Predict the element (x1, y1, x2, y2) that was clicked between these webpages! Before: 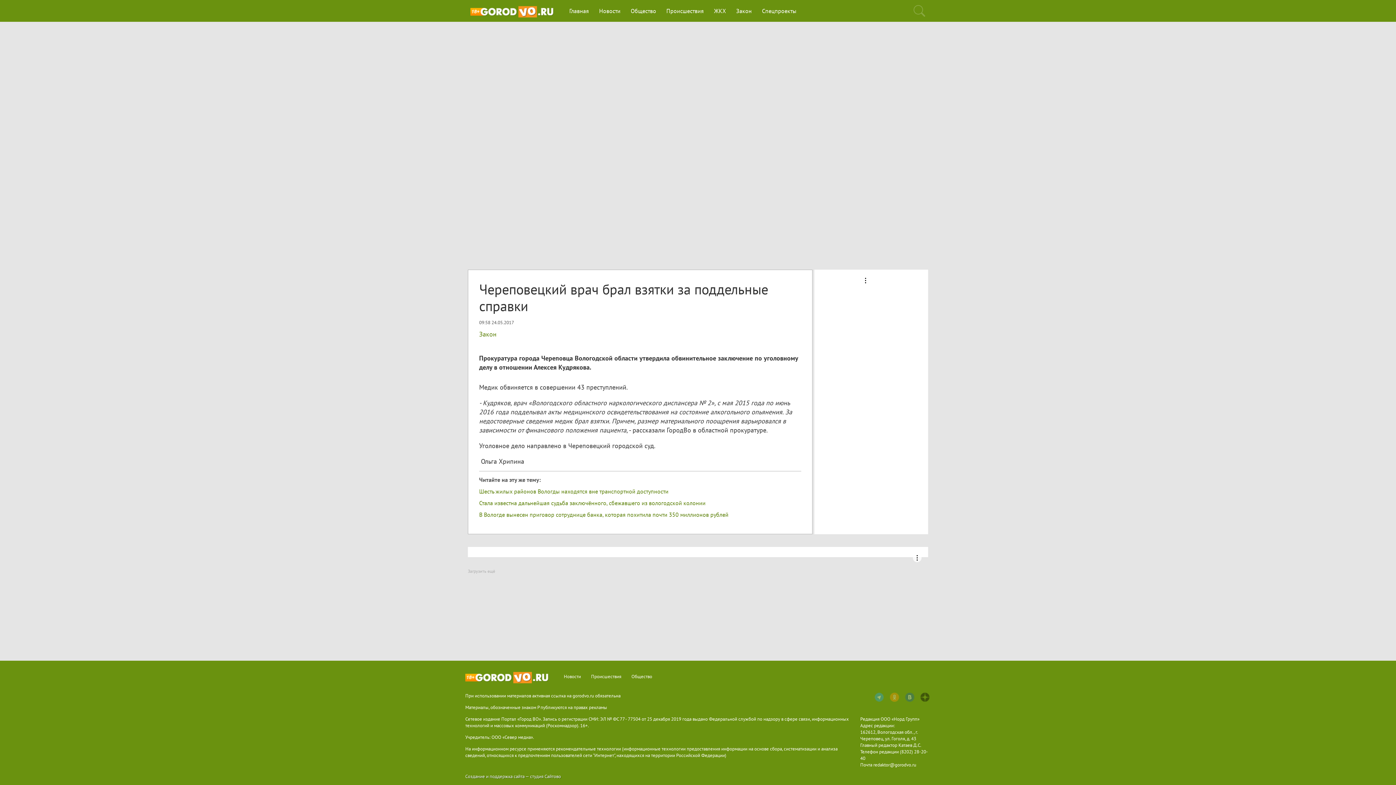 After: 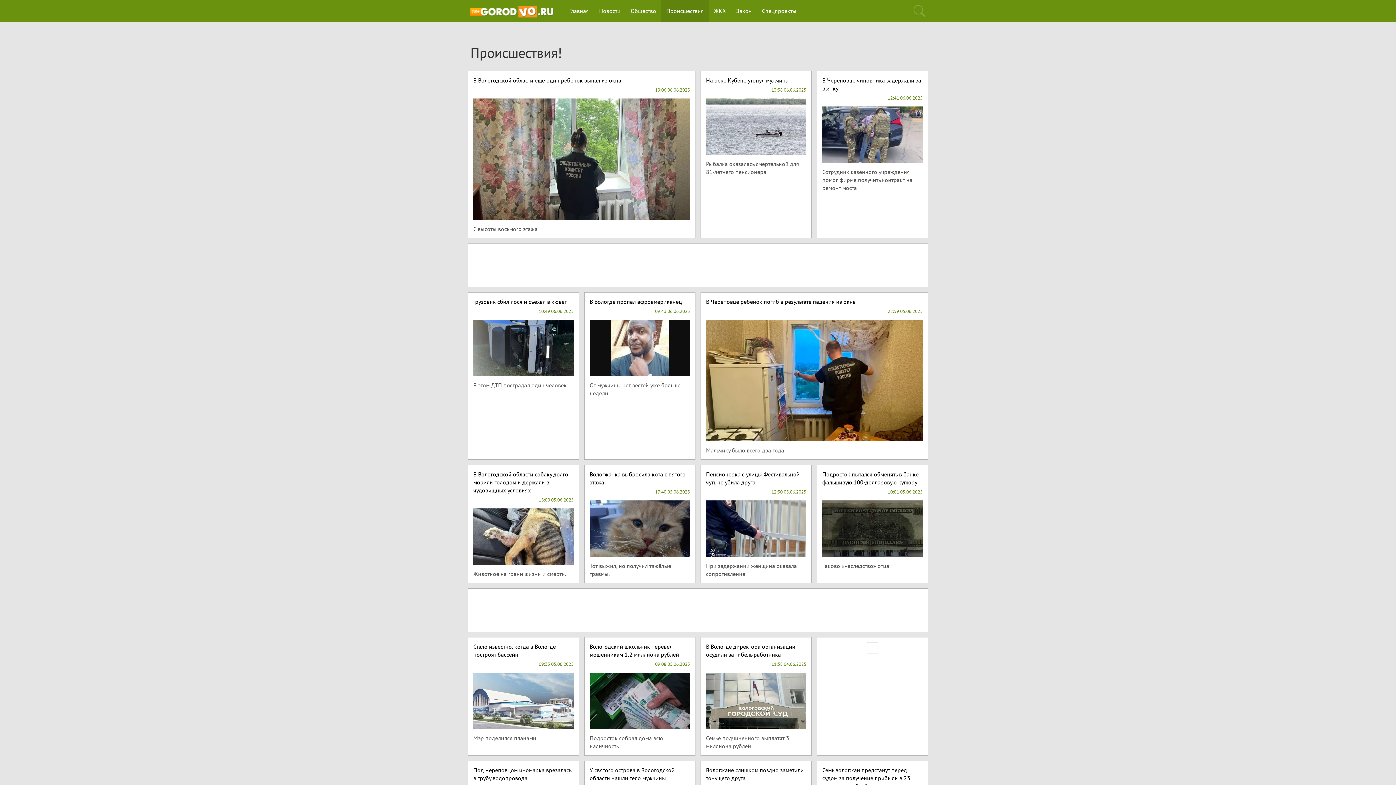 Action: bbox: (586, 670, 626, 683) label: Происшествия